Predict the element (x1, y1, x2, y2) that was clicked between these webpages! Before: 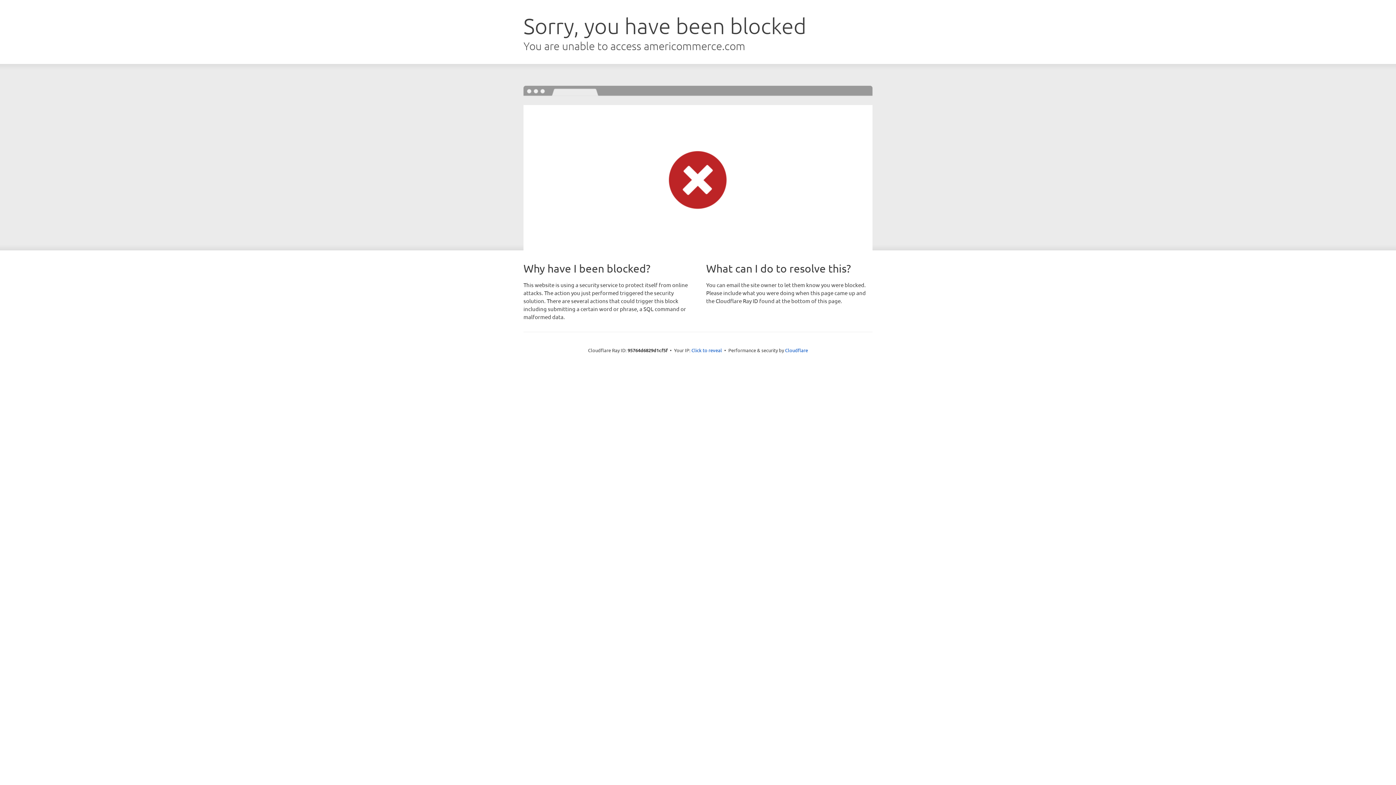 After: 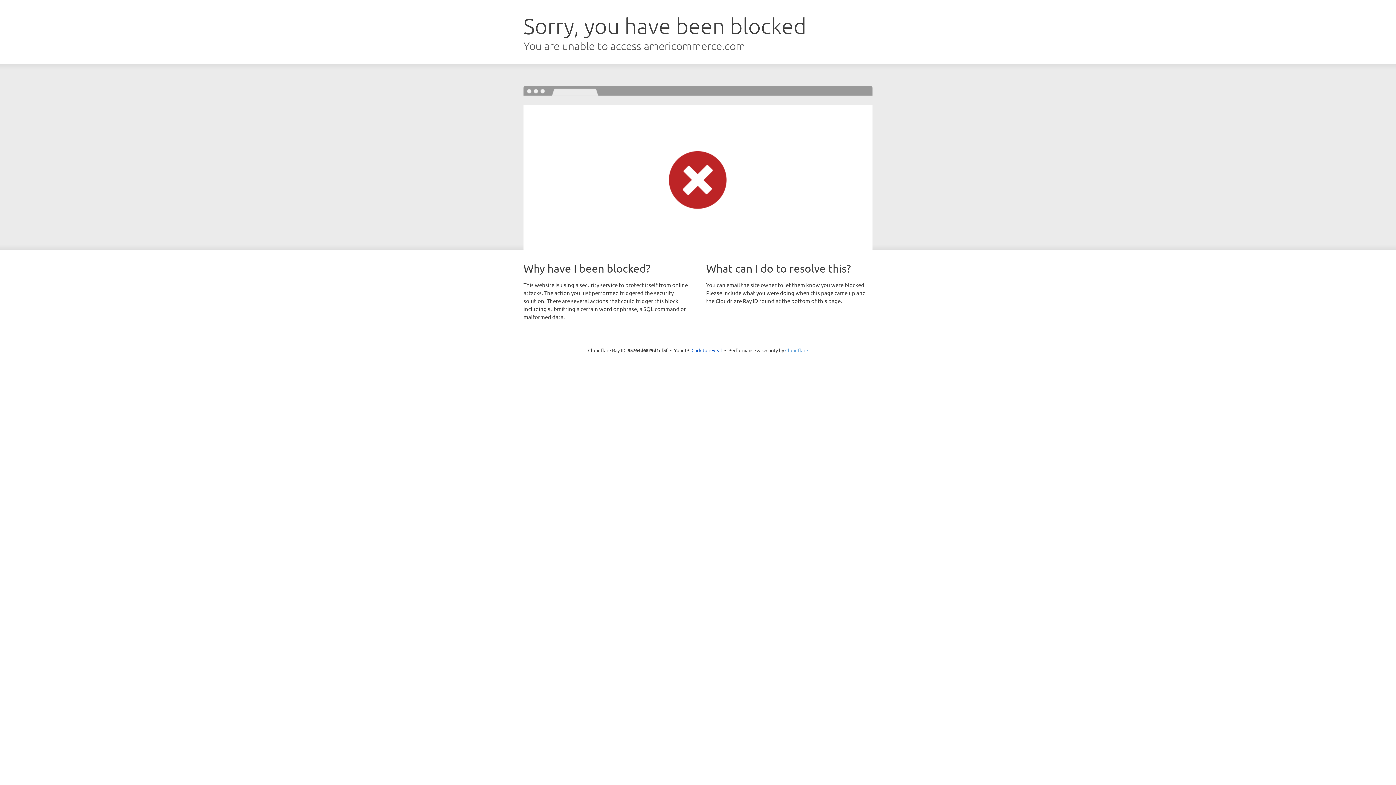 Action: bbox: (785, 347, 808, 353) label: Cloudflare